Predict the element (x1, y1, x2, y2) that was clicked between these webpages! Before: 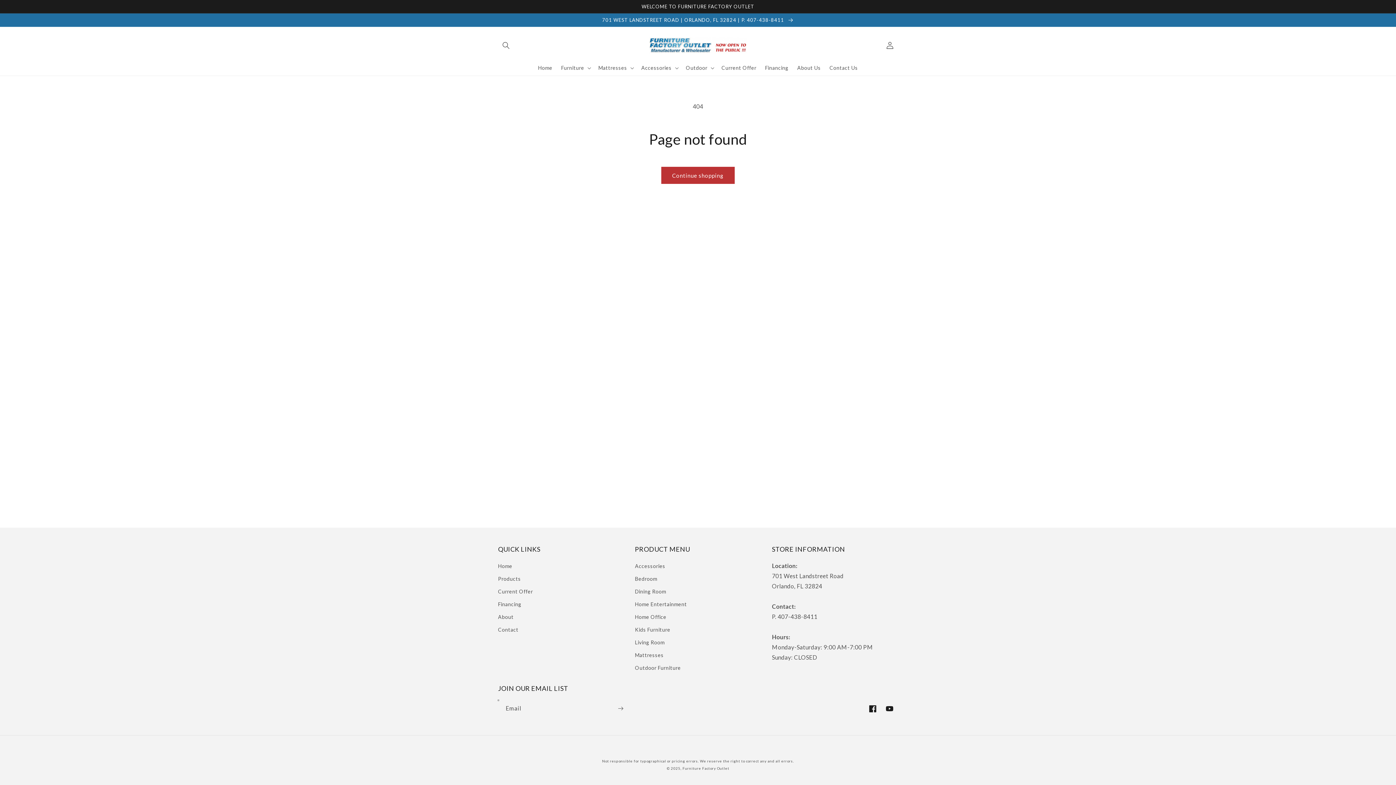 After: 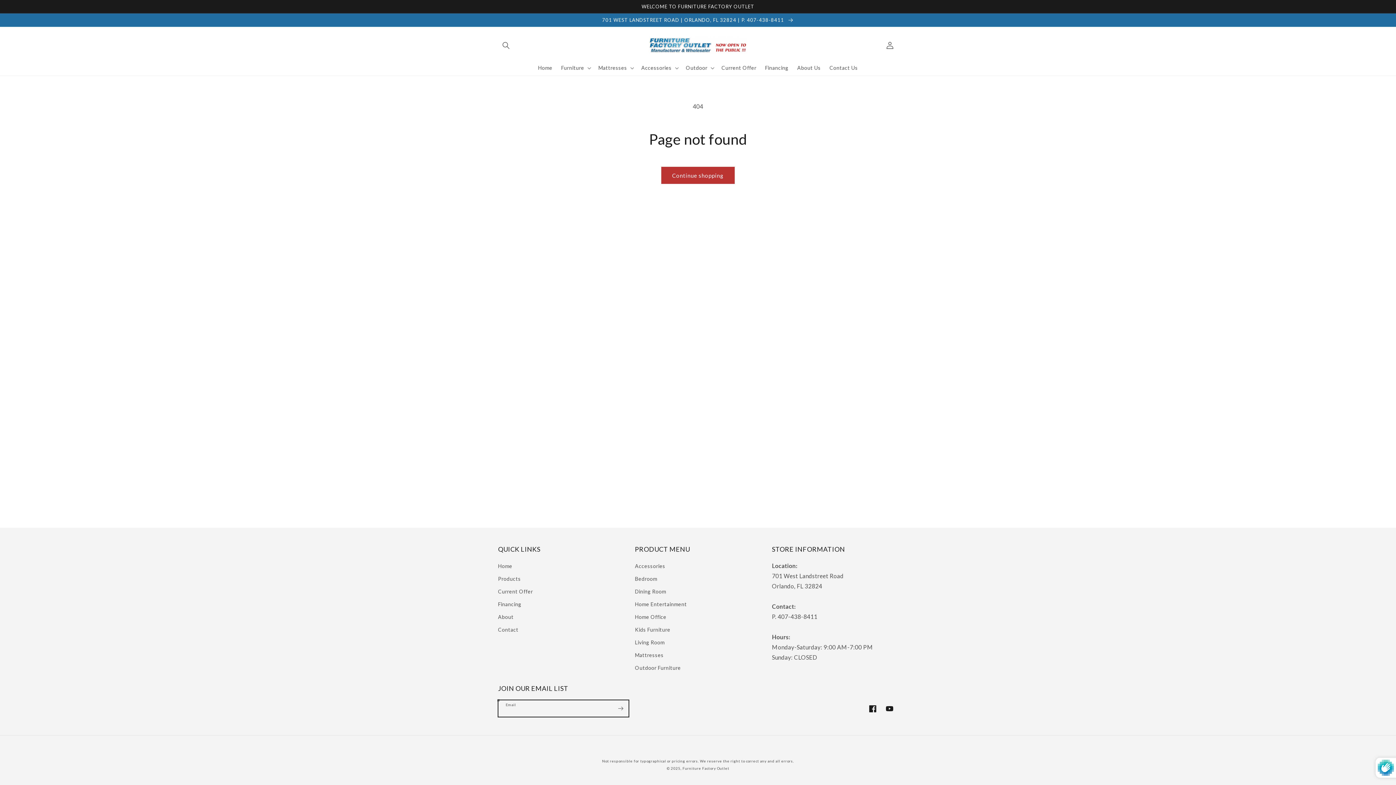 Action: label: Subscribe bbox: (612, 700, 628, 717)